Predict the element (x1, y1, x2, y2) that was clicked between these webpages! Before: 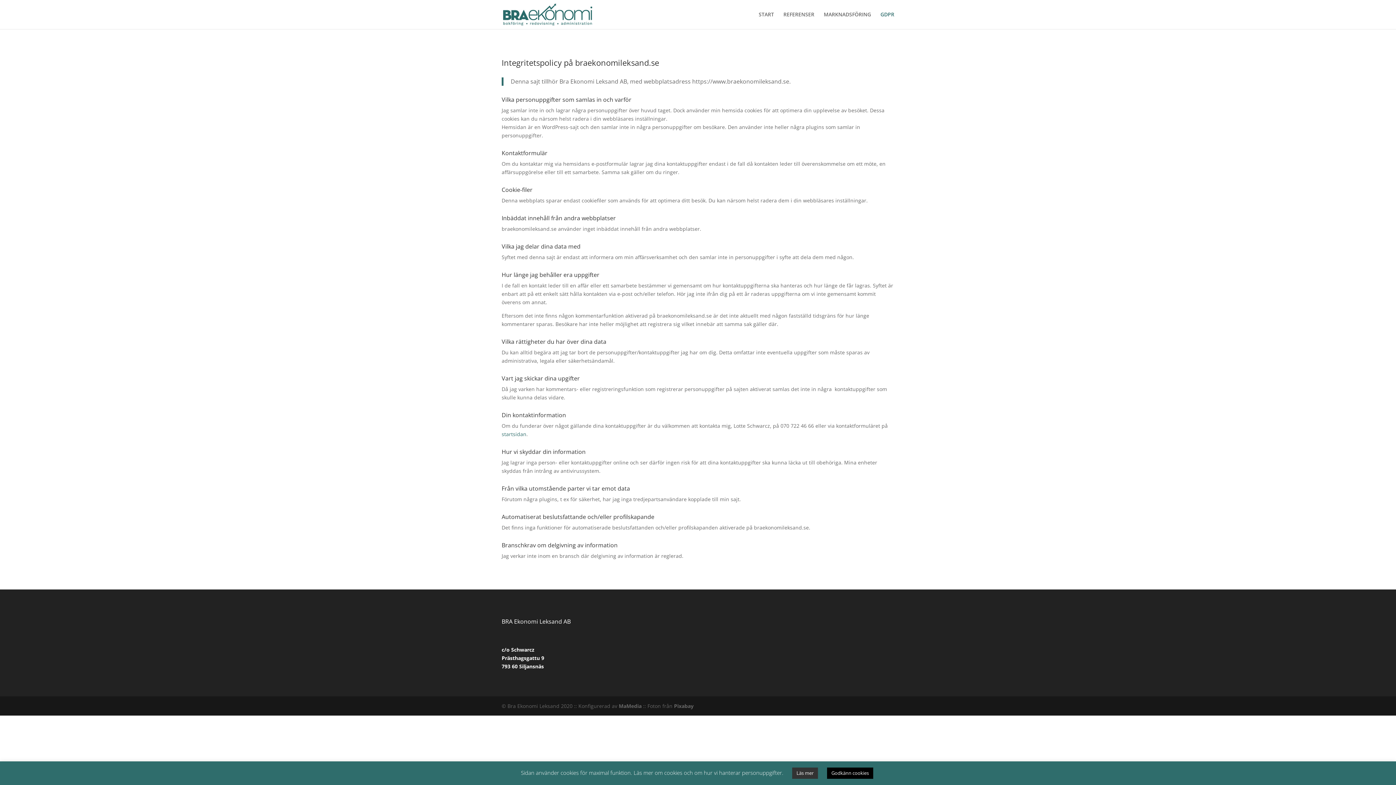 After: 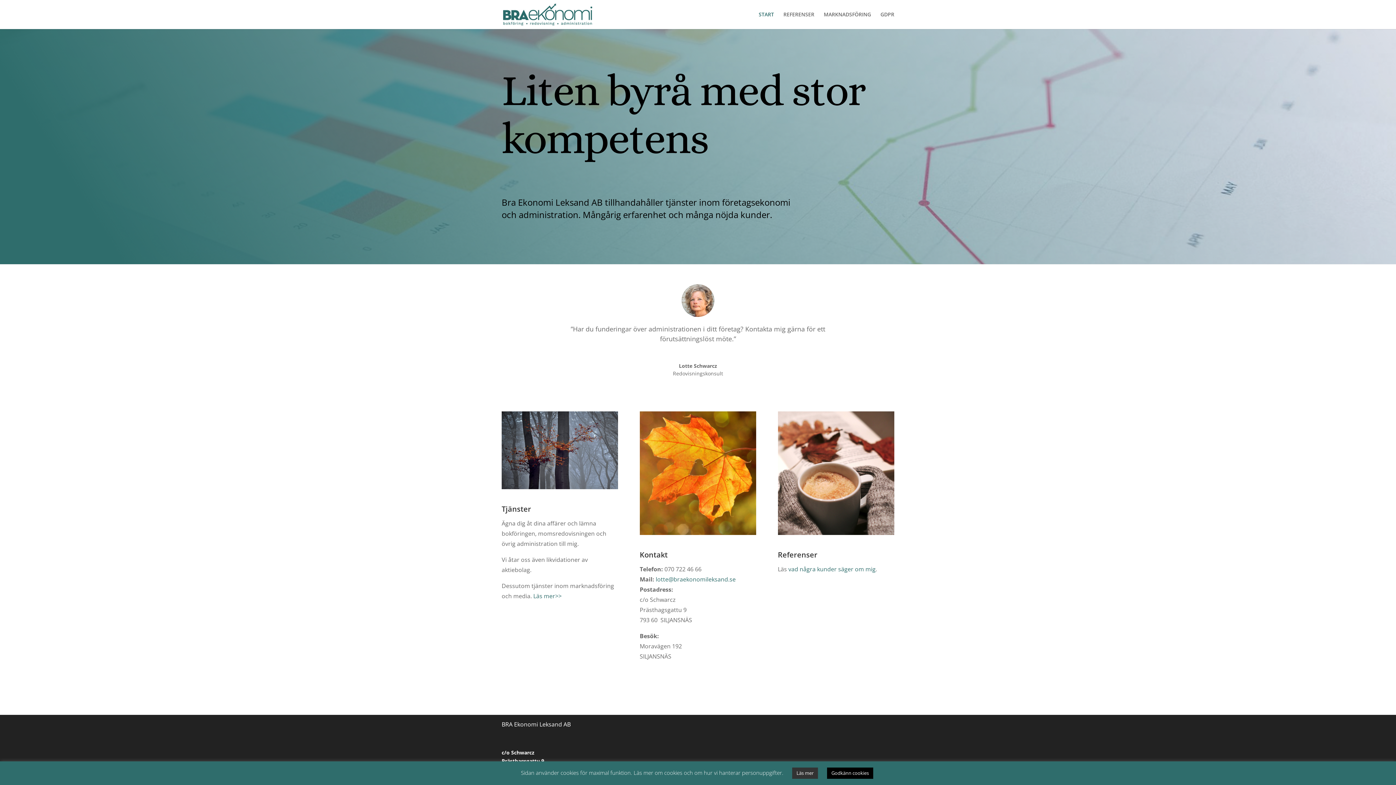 Action: bbox: (501, 430, 526, 437) label: startsidan